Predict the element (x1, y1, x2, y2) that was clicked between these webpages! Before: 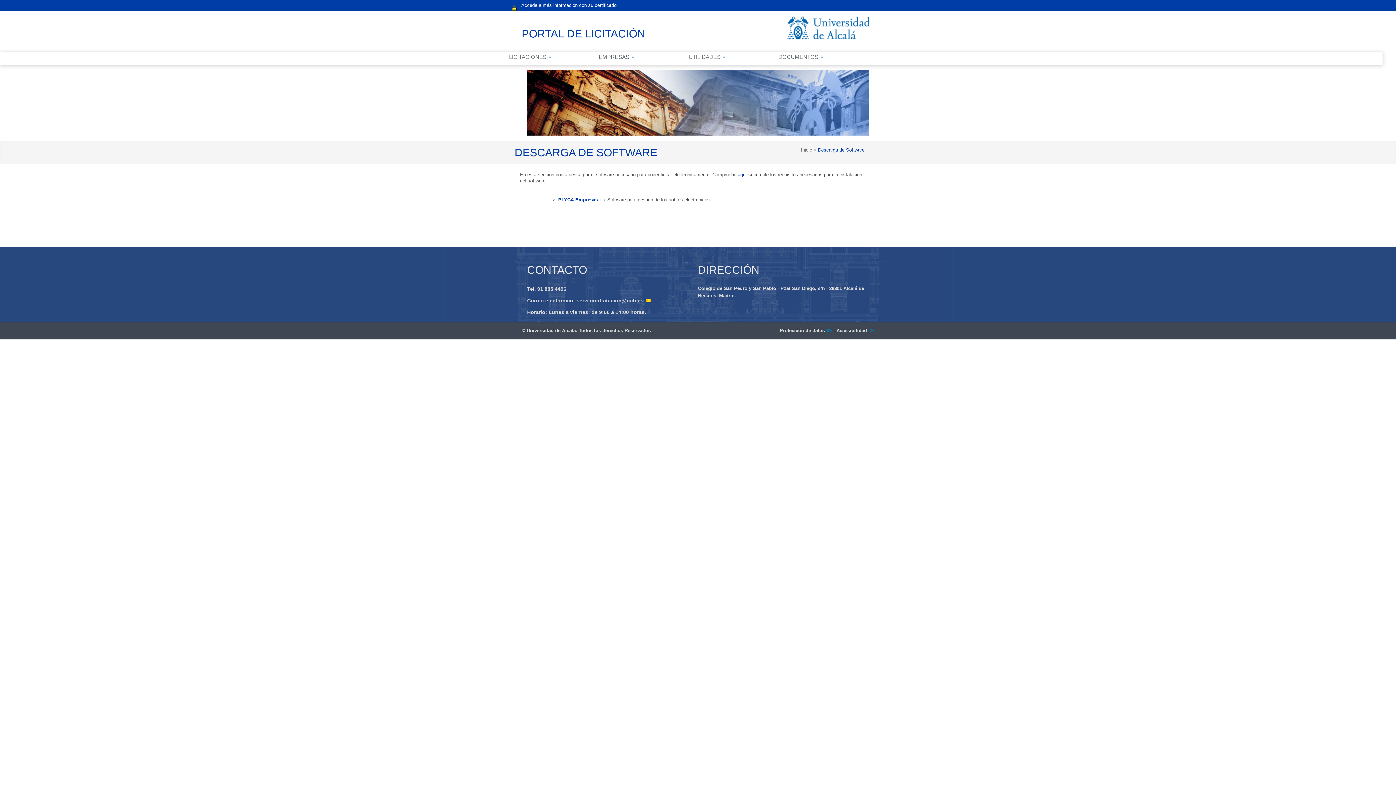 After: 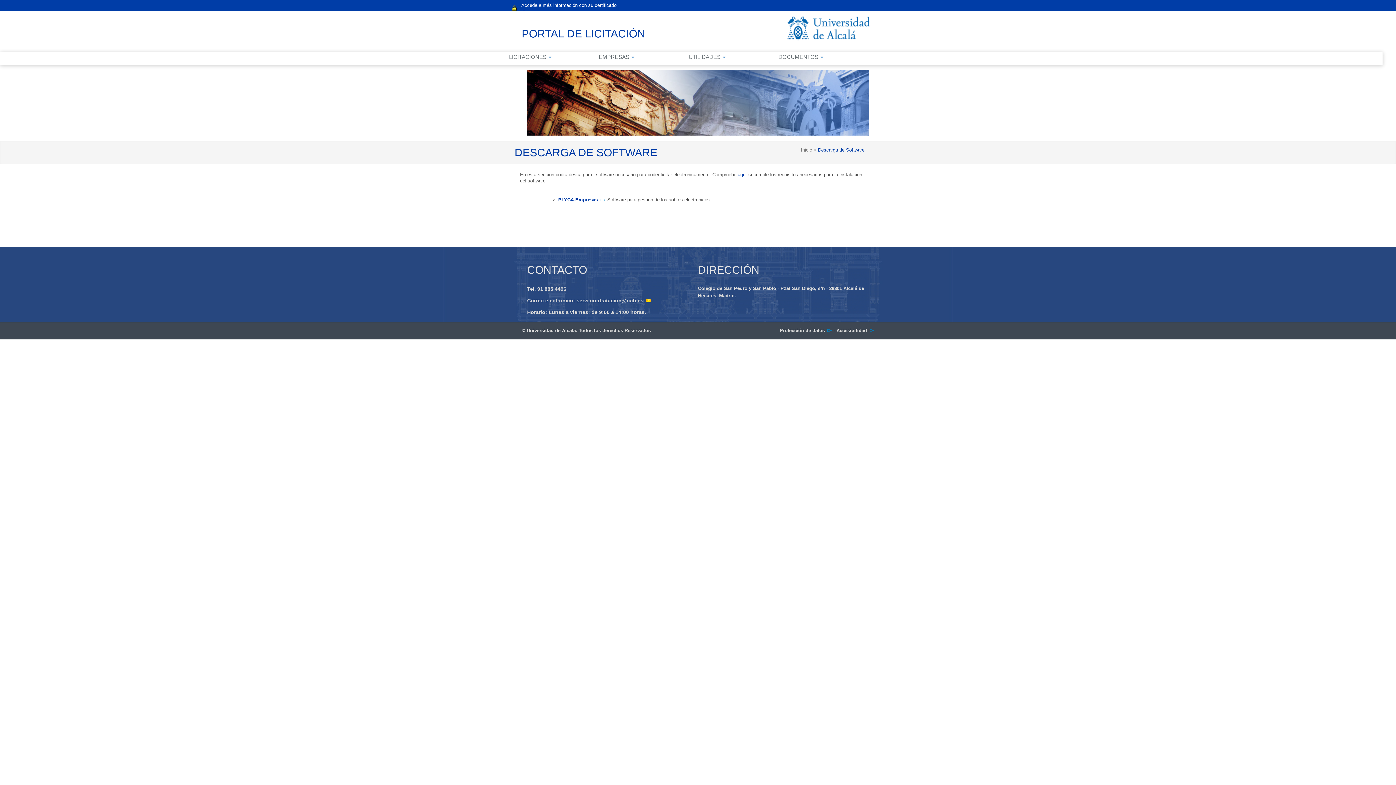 Action: bbox: (576, 297, 651, 303) label: servi.contratacion@uah.es